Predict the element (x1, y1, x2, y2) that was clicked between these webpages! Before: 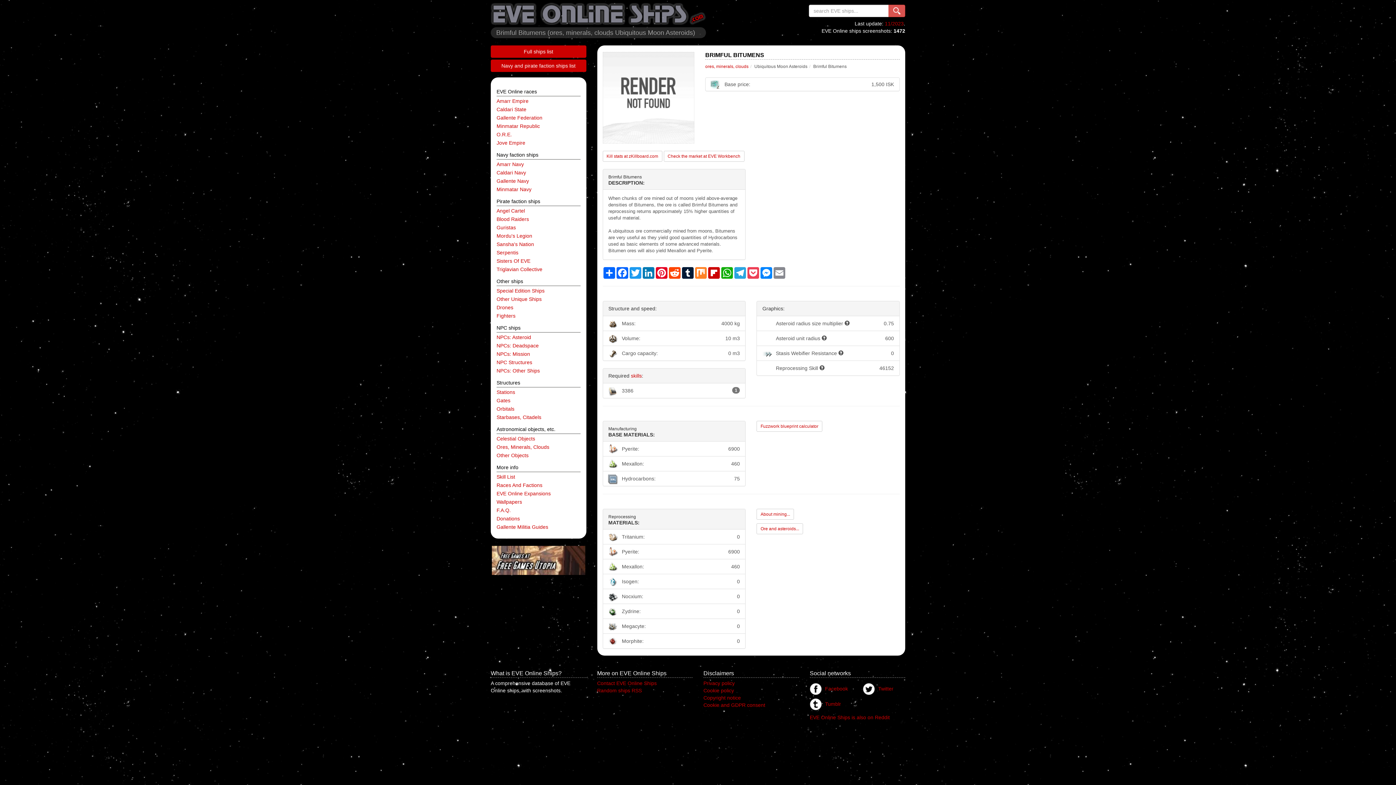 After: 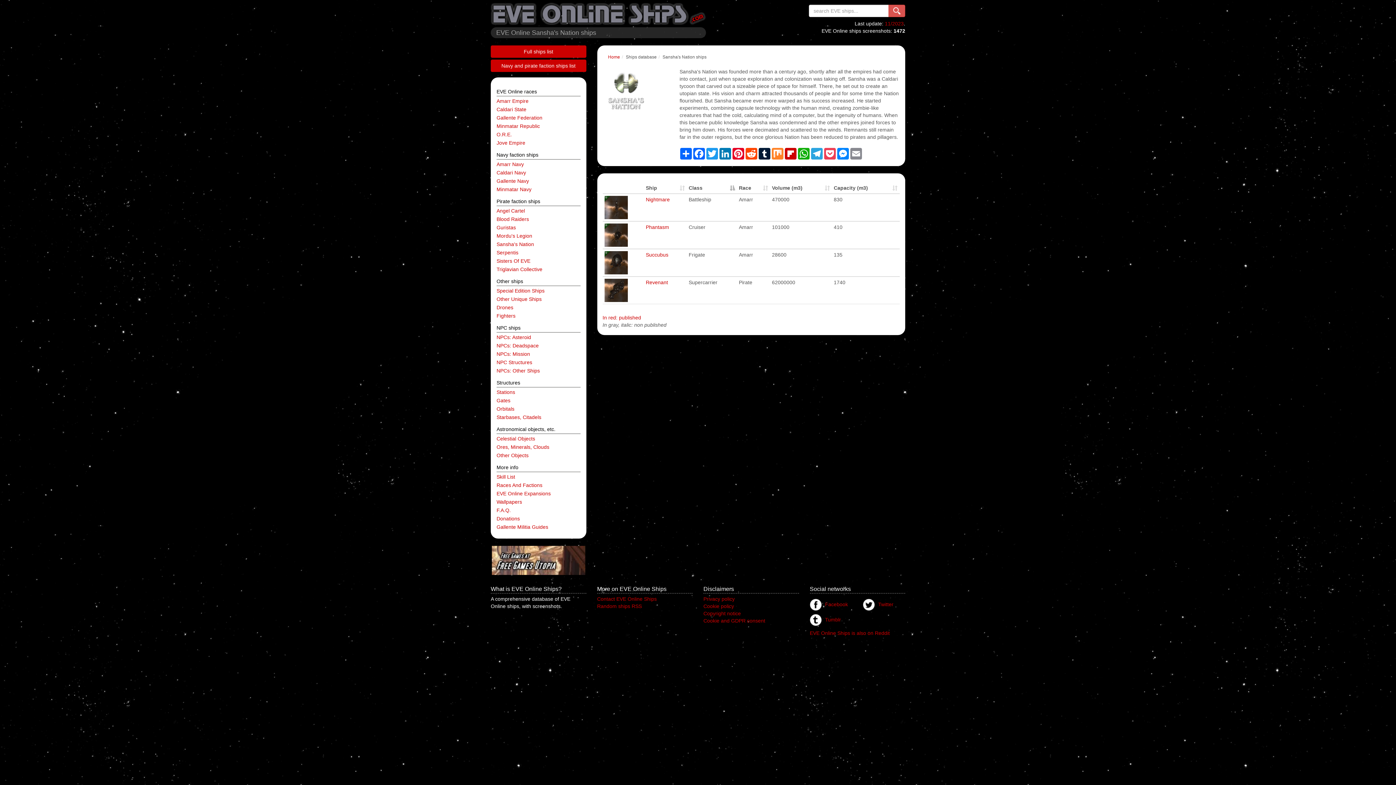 Action: label: Sansha's Nation bbox: (496, 240, 580, 249)